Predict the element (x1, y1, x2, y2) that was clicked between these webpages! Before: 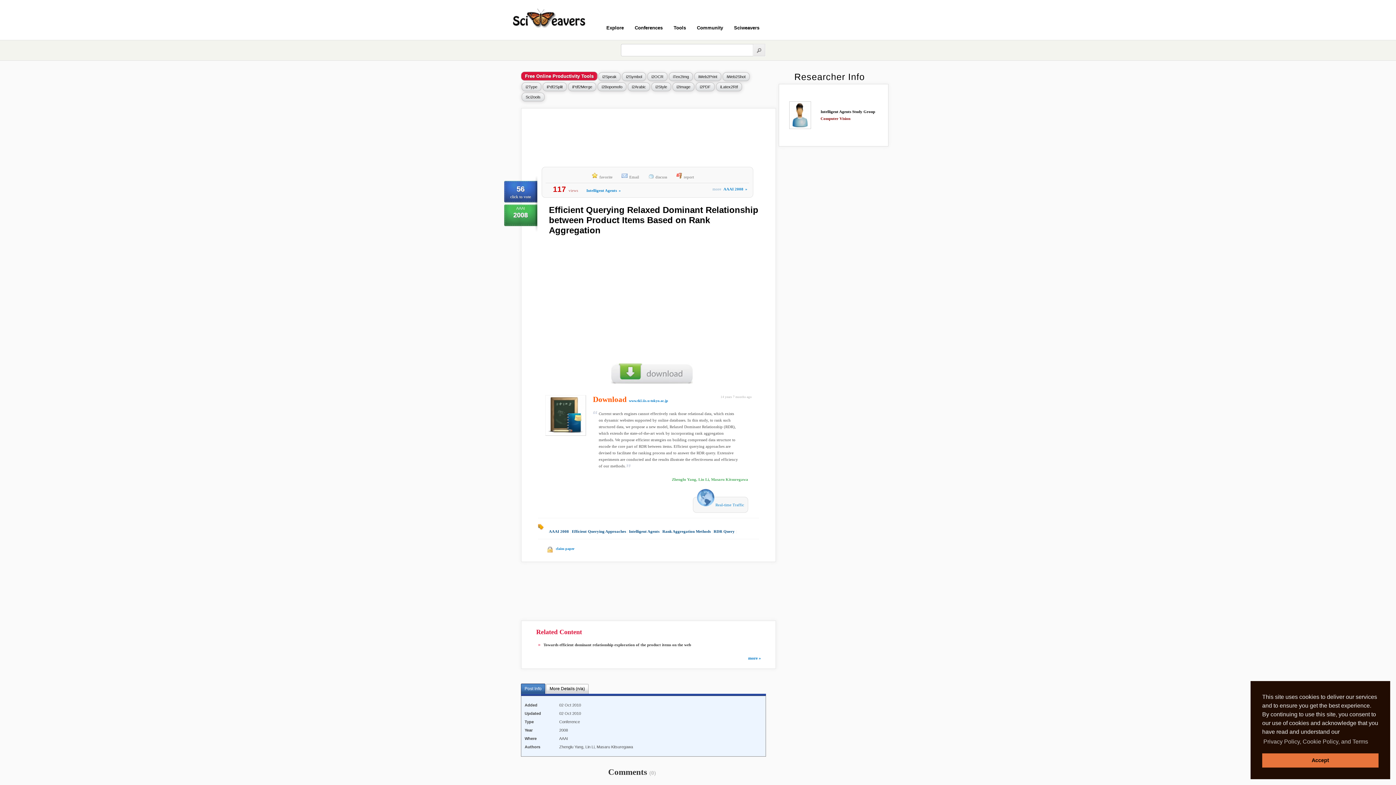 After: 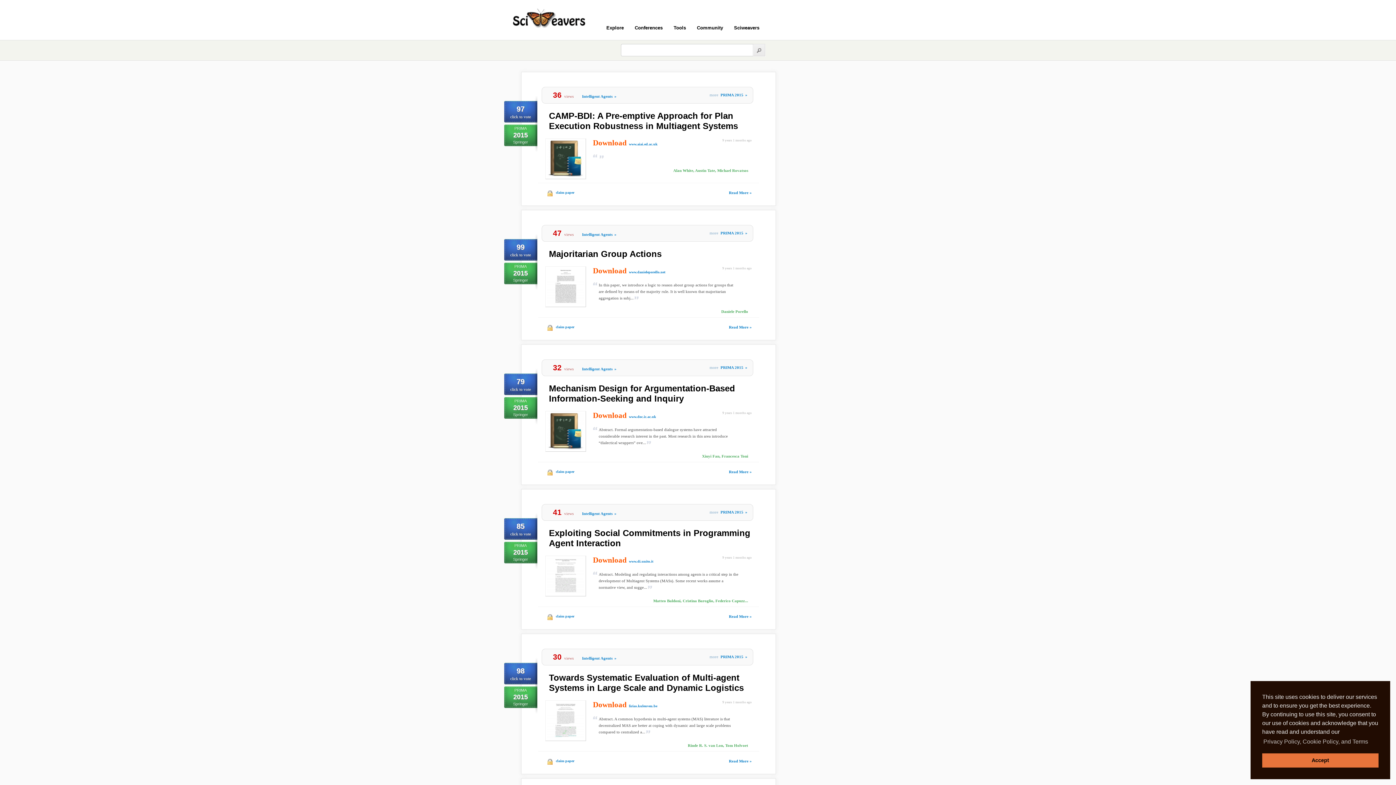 Action: bbox: (586, 188, 622, 192) label: Intelligent Agents»